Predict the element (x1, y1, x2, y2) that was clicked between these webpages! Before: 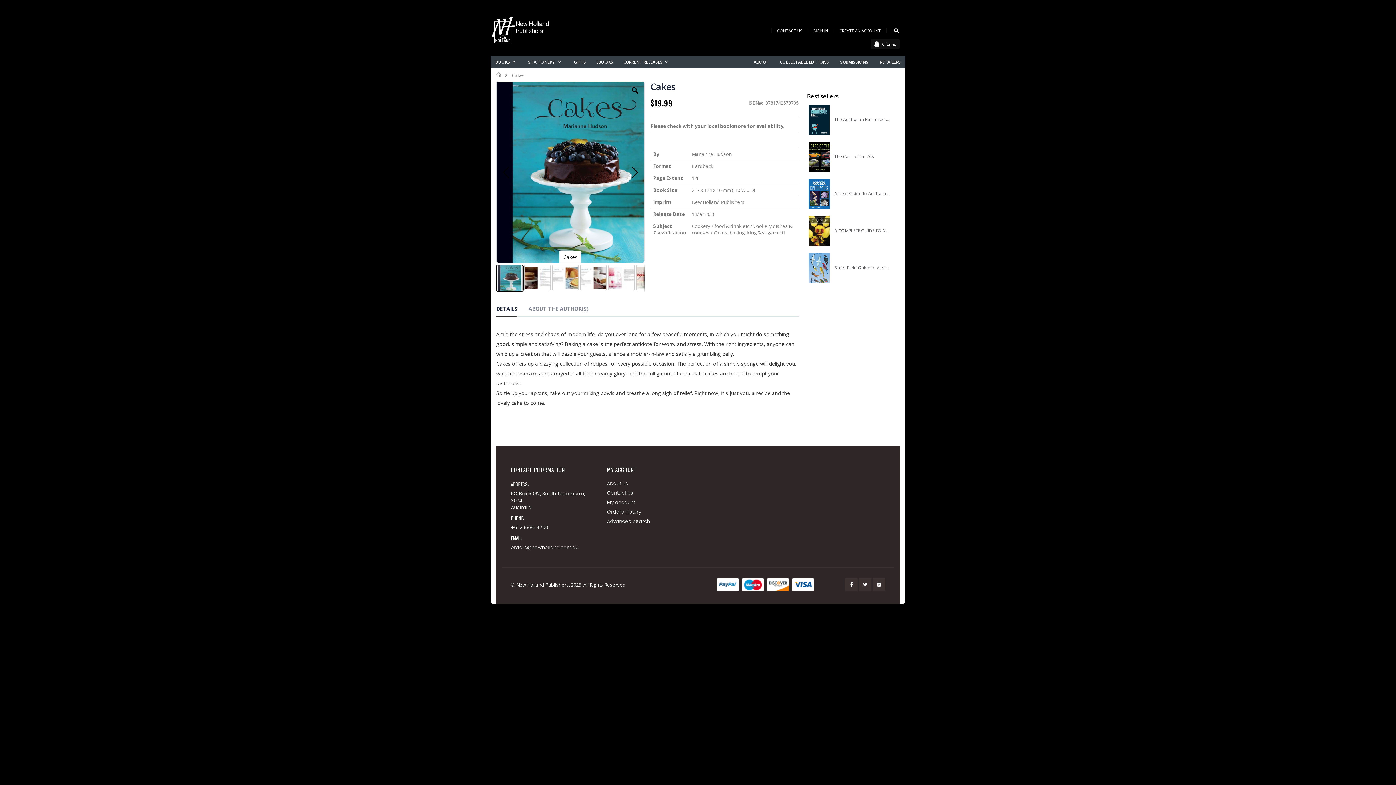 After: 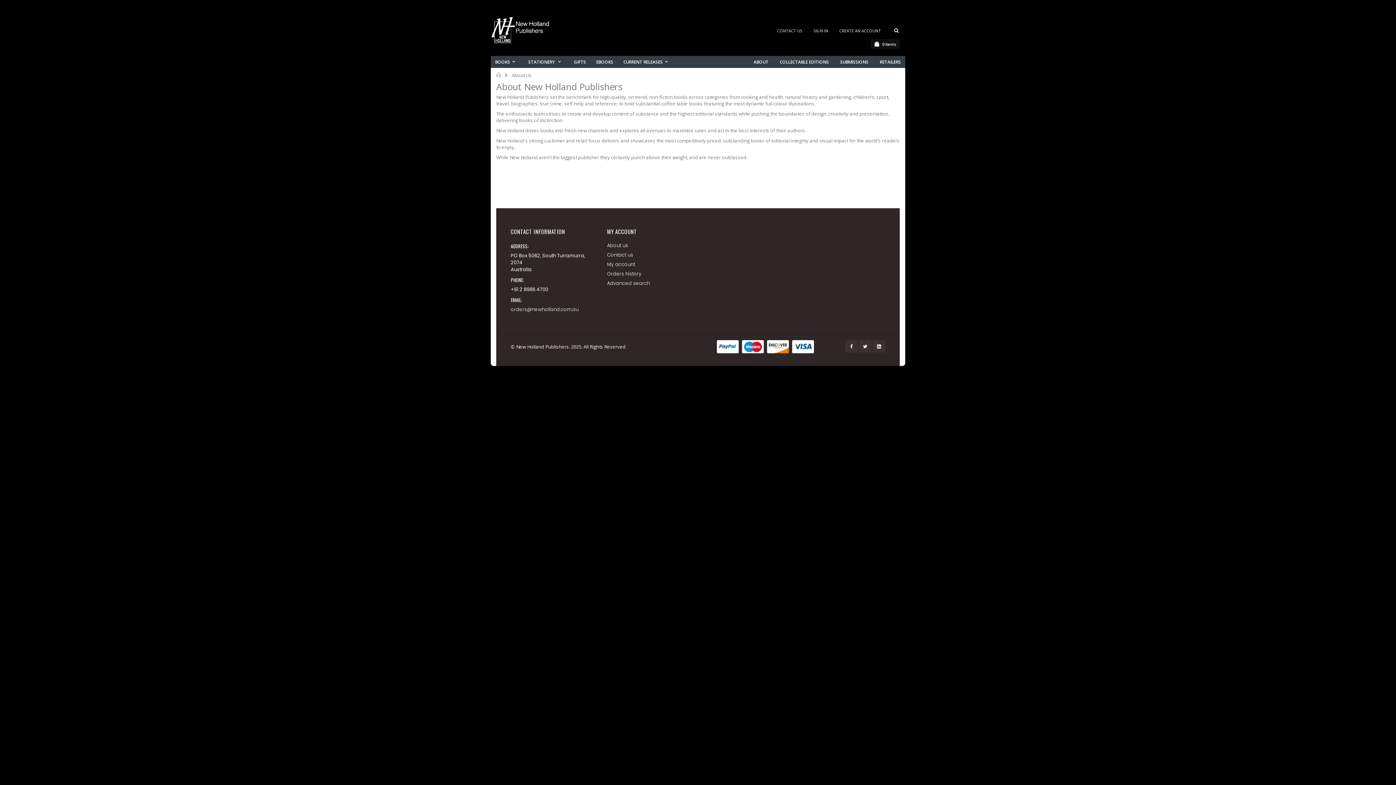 Action: bbox: (607, 450, 628, 457) label: About us